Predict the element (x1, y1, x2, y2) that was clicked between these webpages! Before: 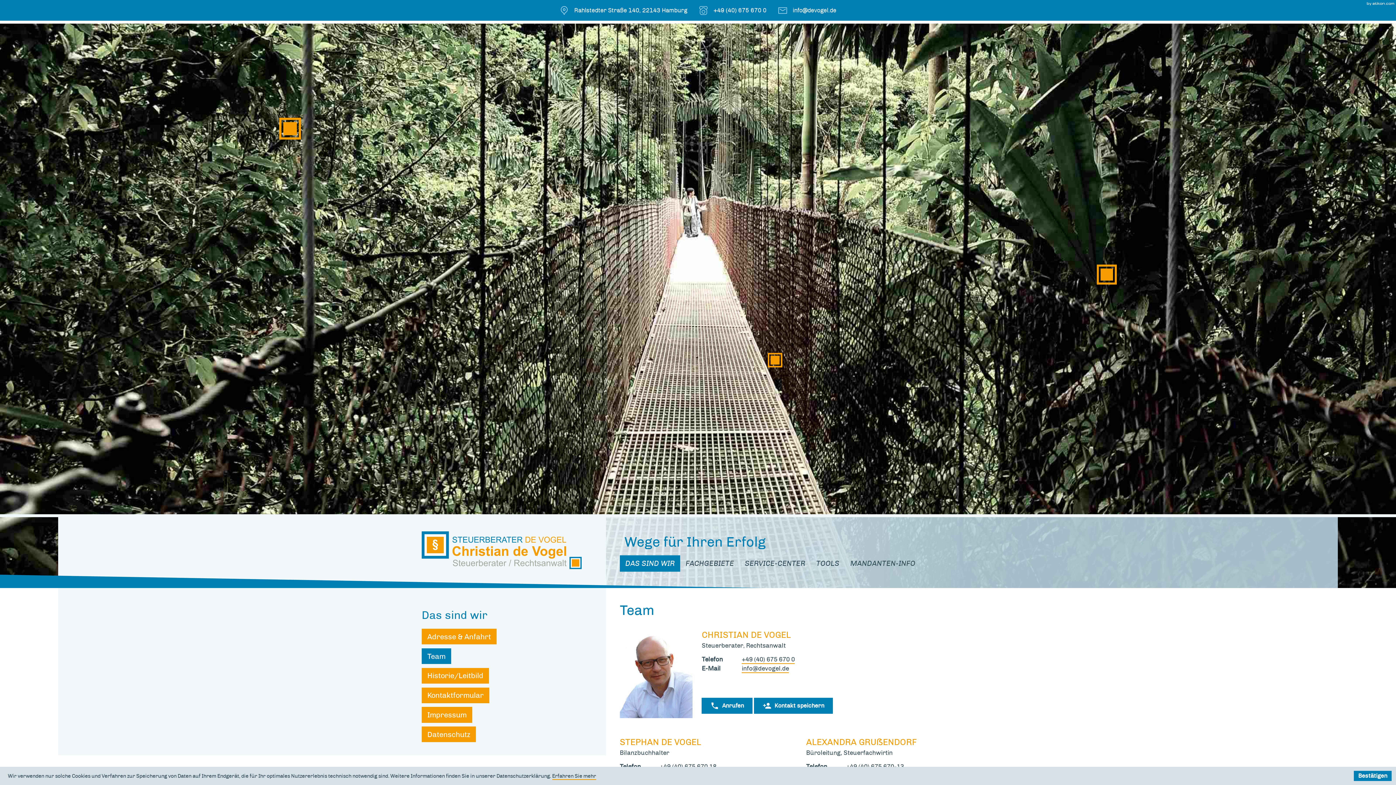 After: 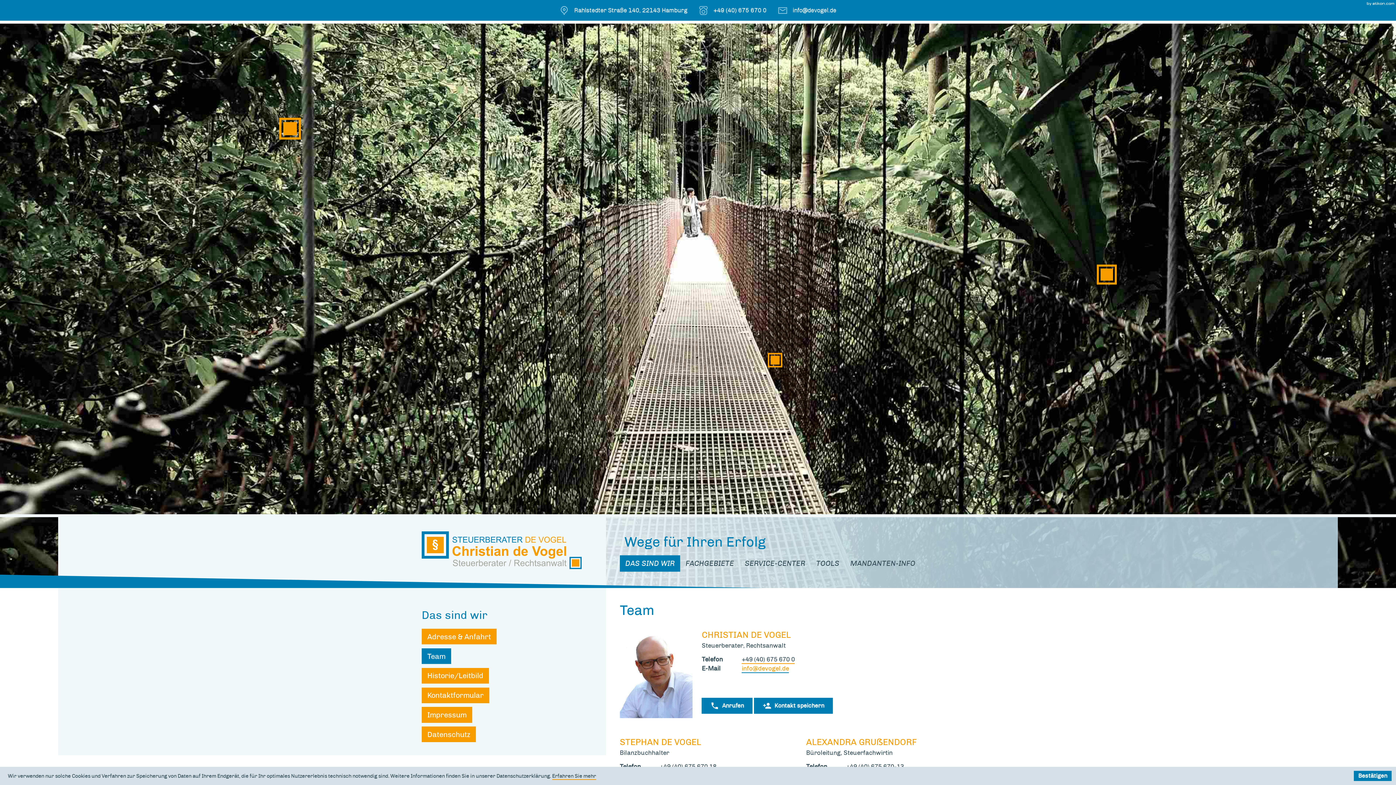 Action: label: E-Mail: info@devogel.de bbox: (741, 664, 789, 673)